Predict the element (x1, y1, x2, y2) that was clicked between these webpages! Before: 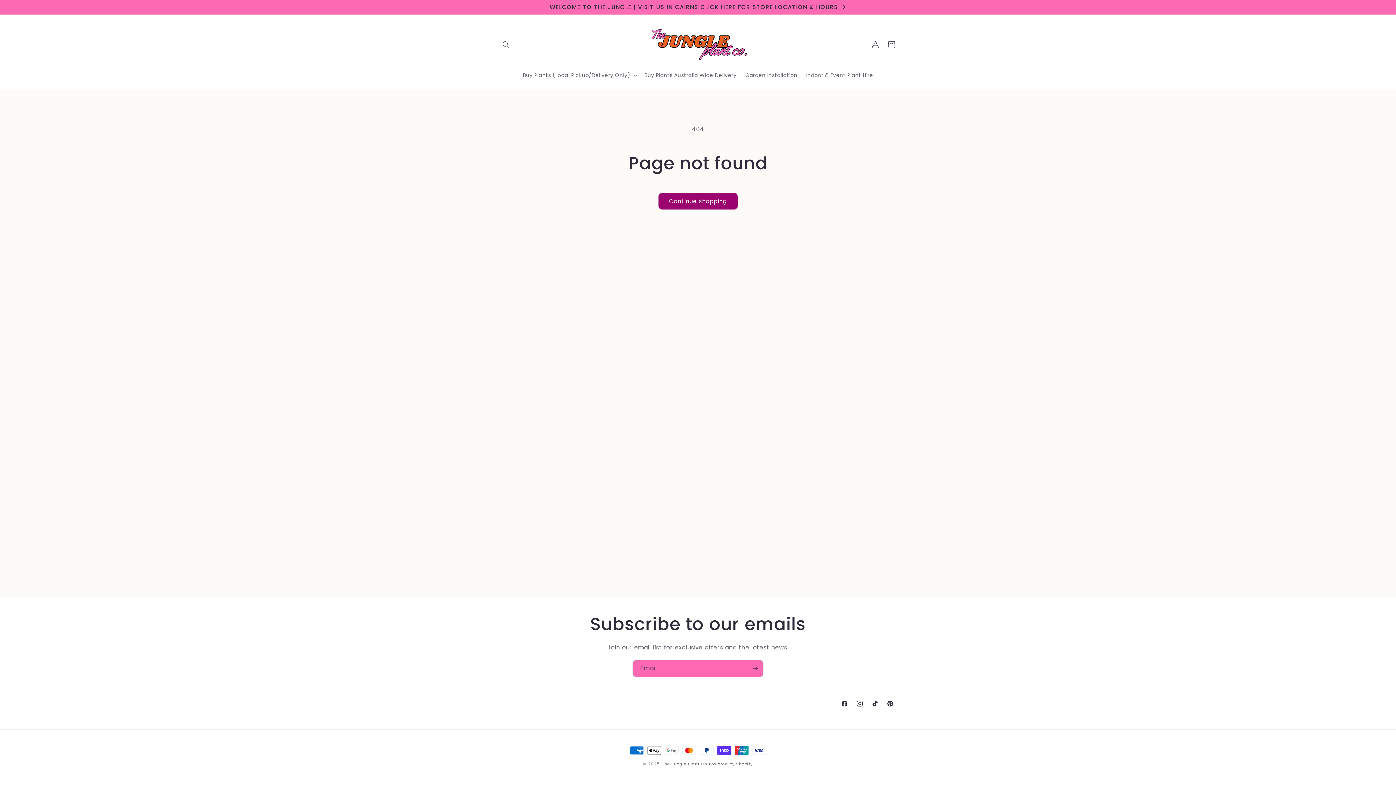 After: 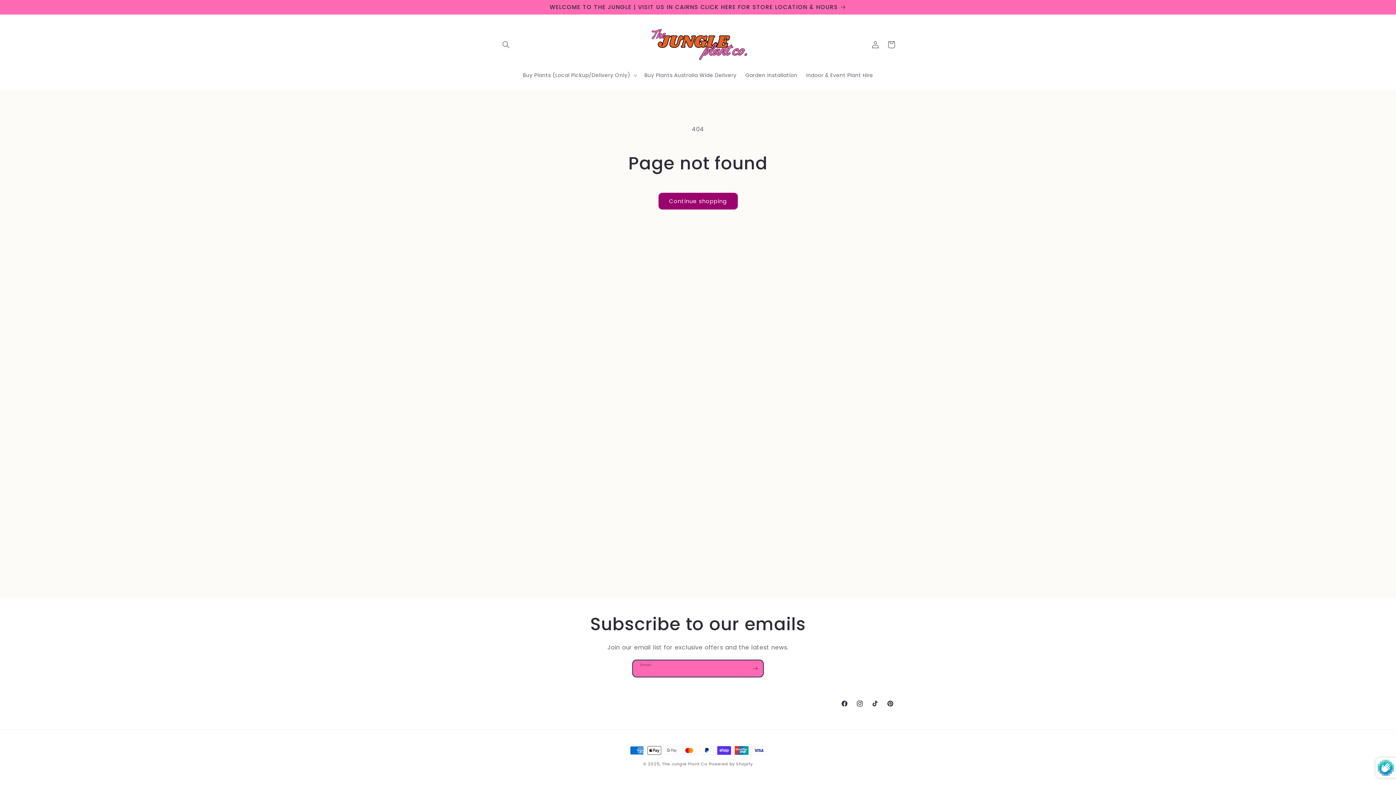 Action: label: Subscribe bbox: (747, 660, 763, 677)